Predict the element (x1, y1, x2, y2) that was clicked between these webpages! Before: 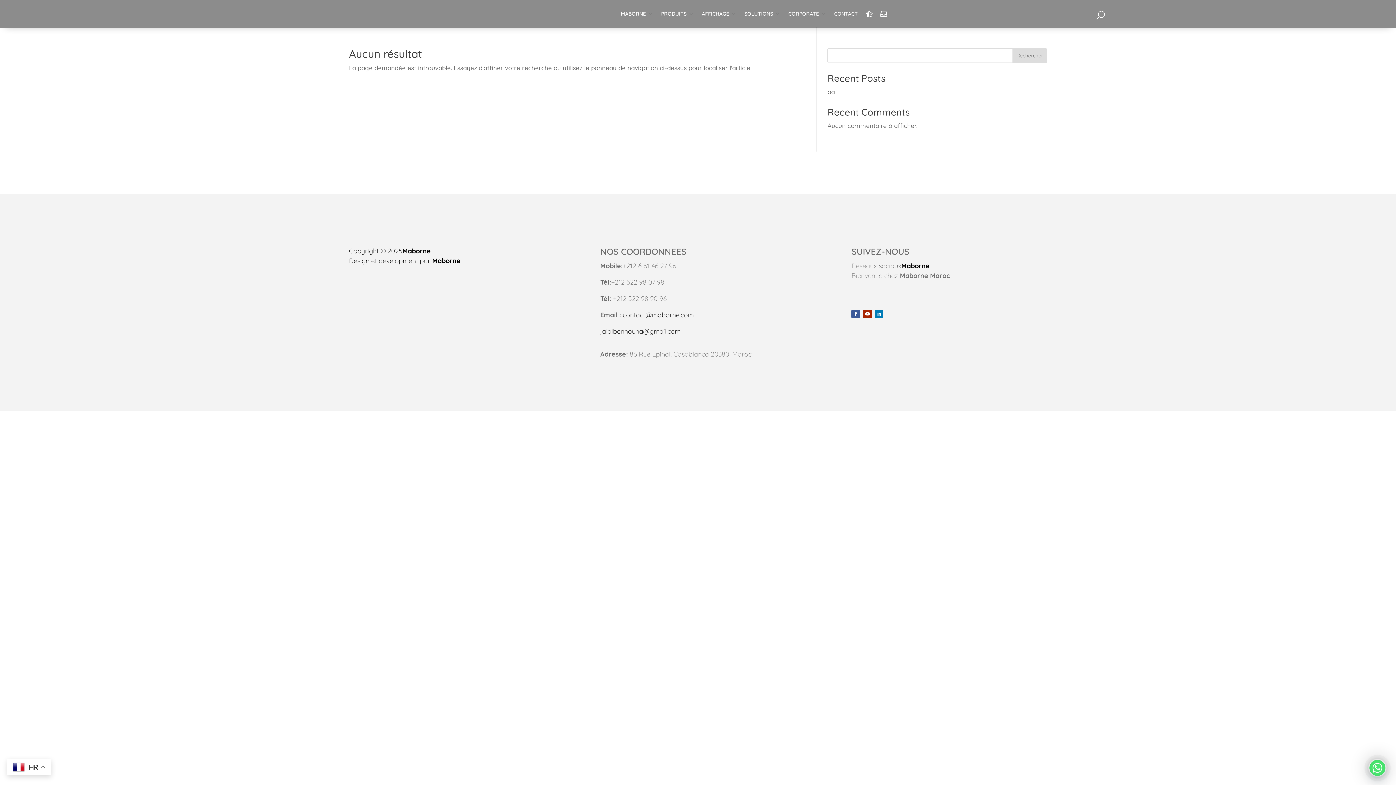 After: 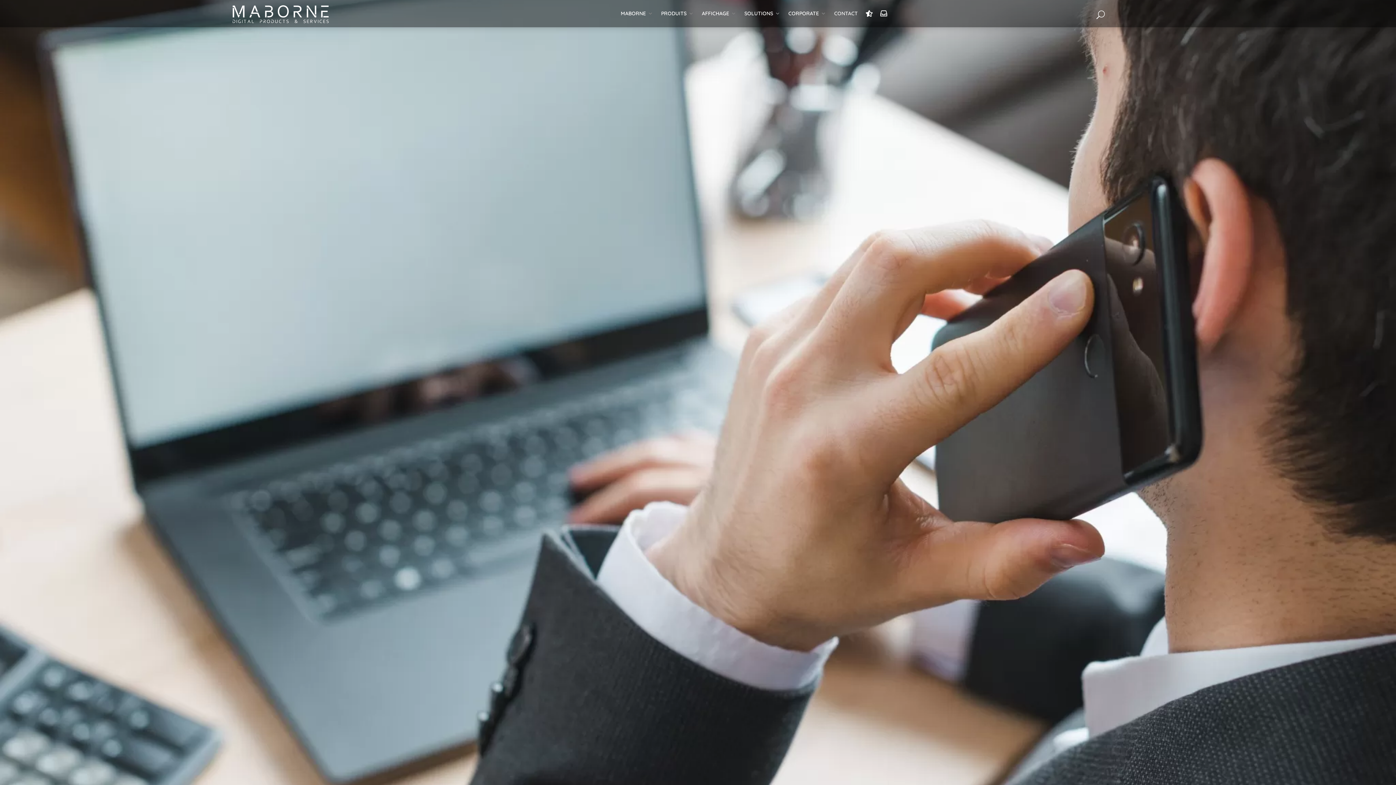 Action: bbox: (834, 0, 858, 100) label: CONTACT